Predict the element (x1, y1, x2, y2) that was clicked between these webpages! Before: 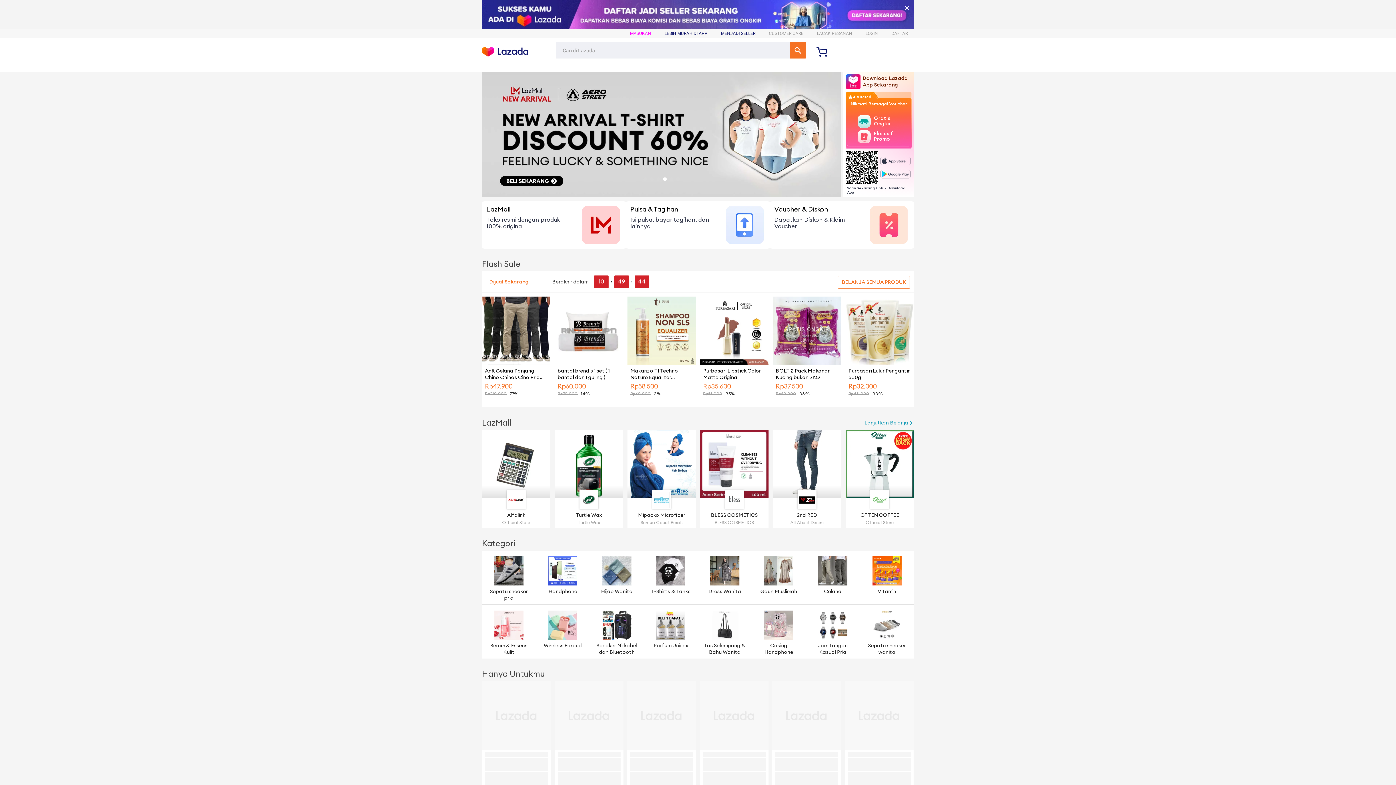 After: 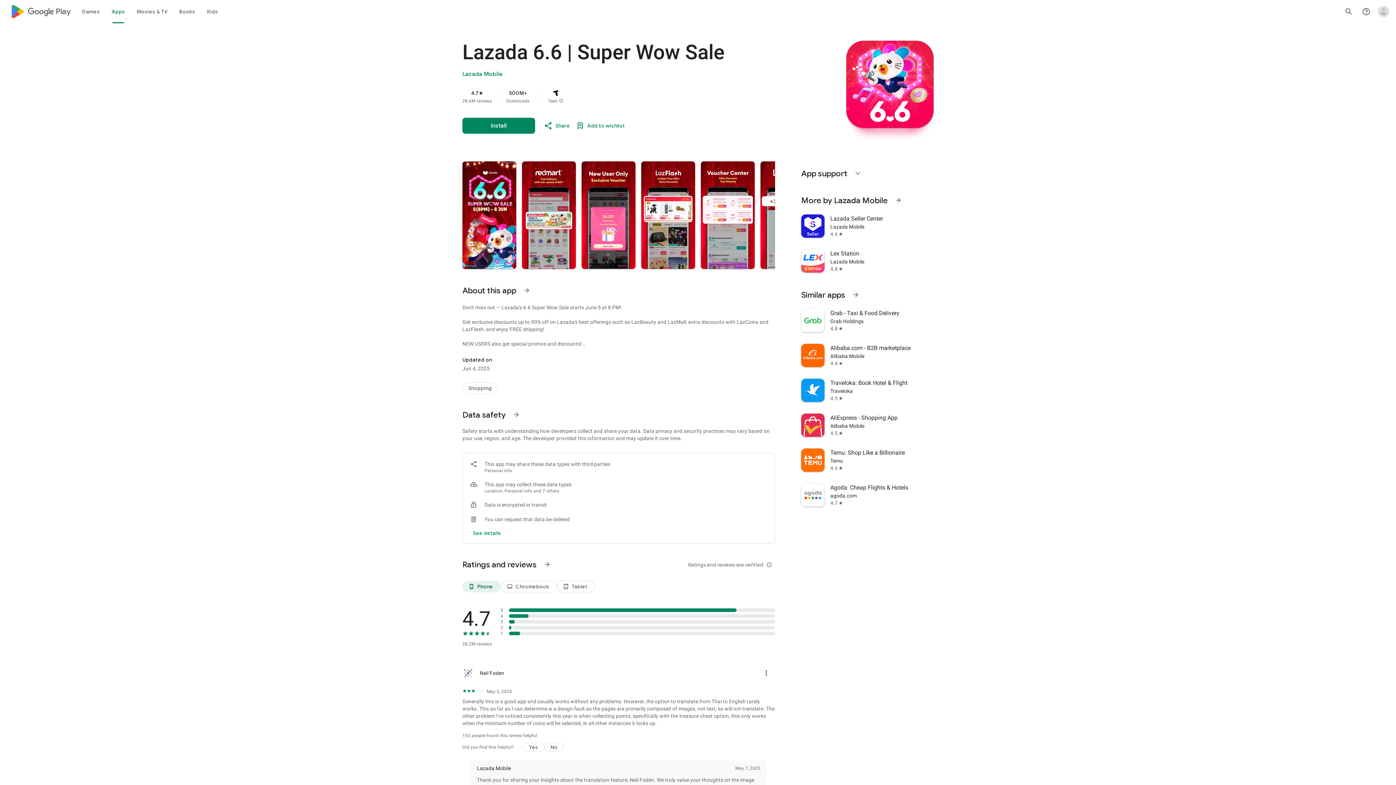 Action: bbox: (880, 169, 910, 178)